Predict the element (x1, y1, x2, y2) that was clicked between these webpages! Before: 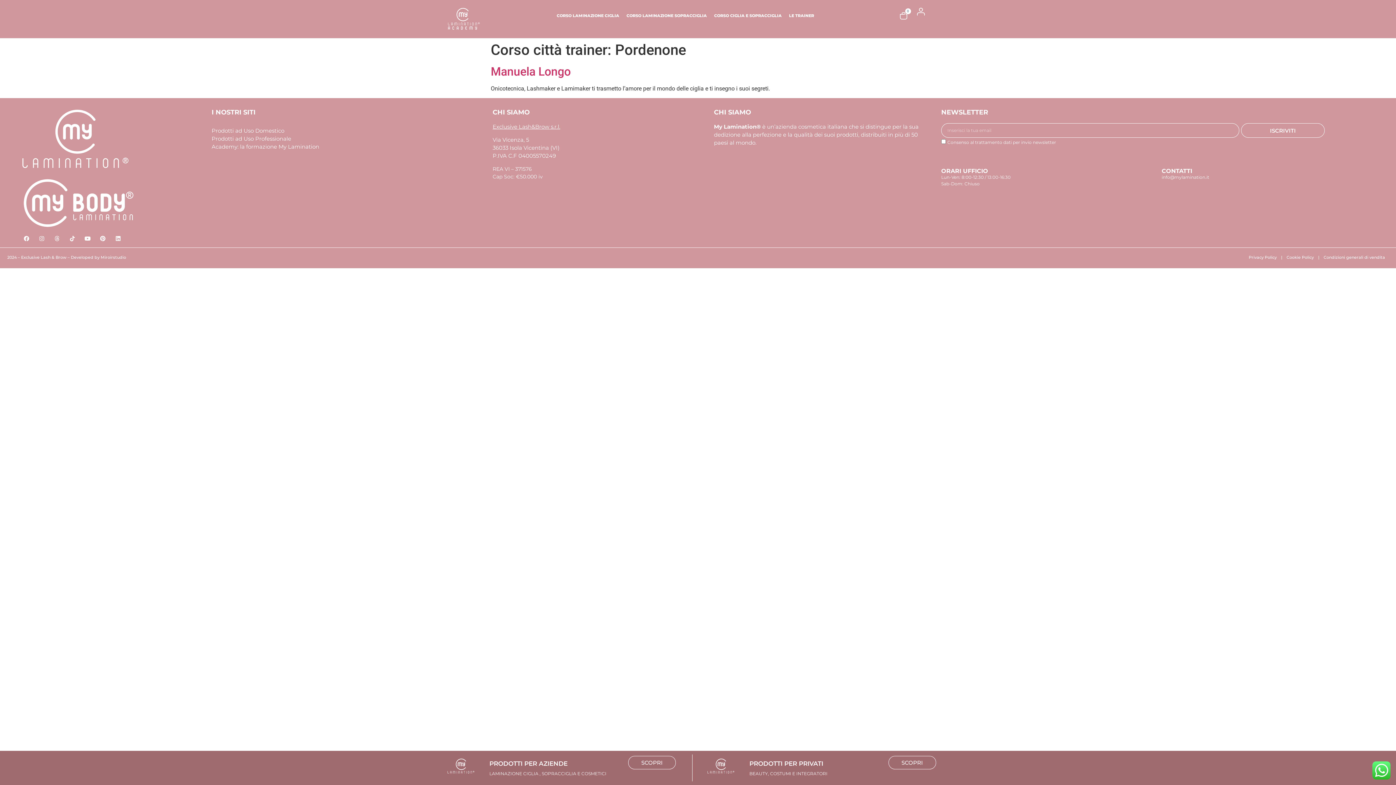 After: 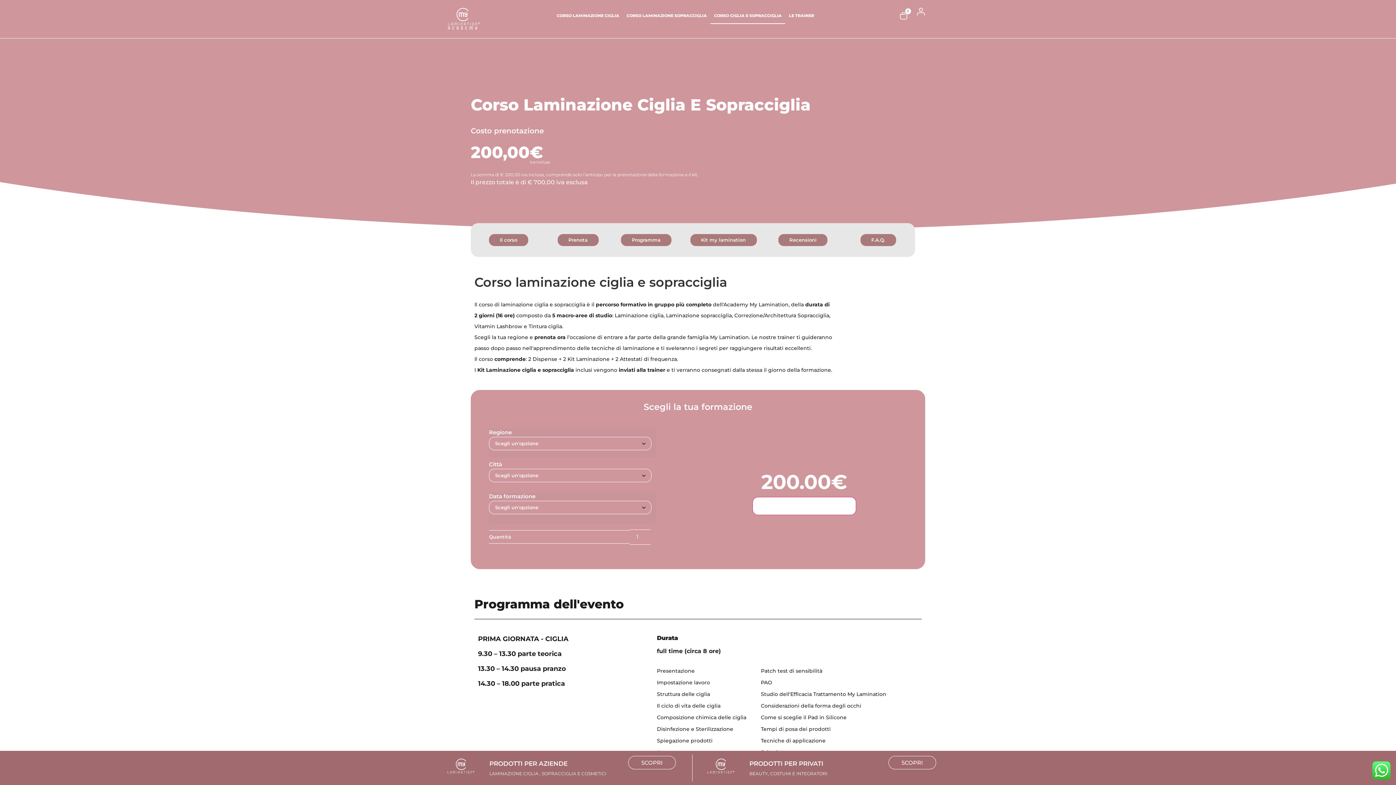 Action: label: CORSO CIGLIA E SOPRACCIGLIA bbox: (710, 7, 785, 24)